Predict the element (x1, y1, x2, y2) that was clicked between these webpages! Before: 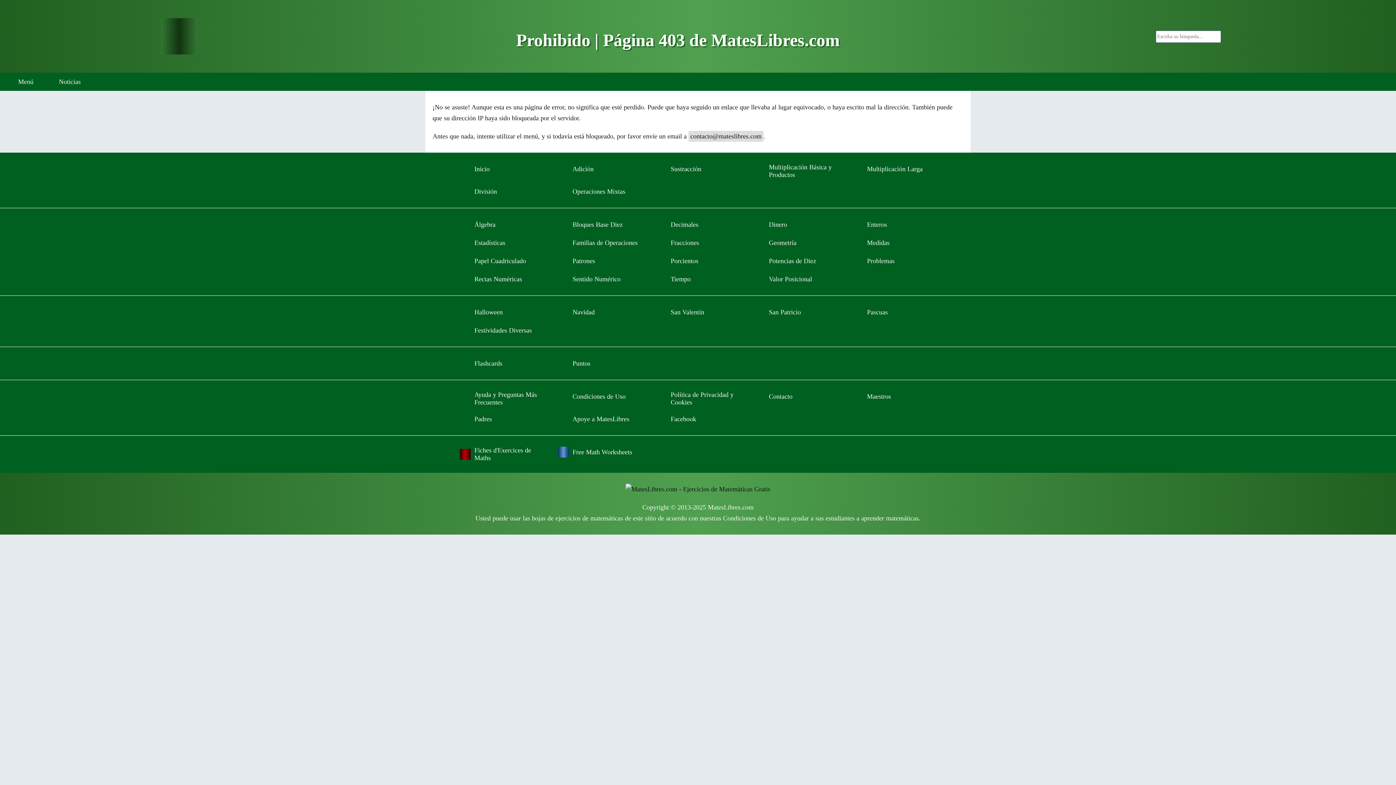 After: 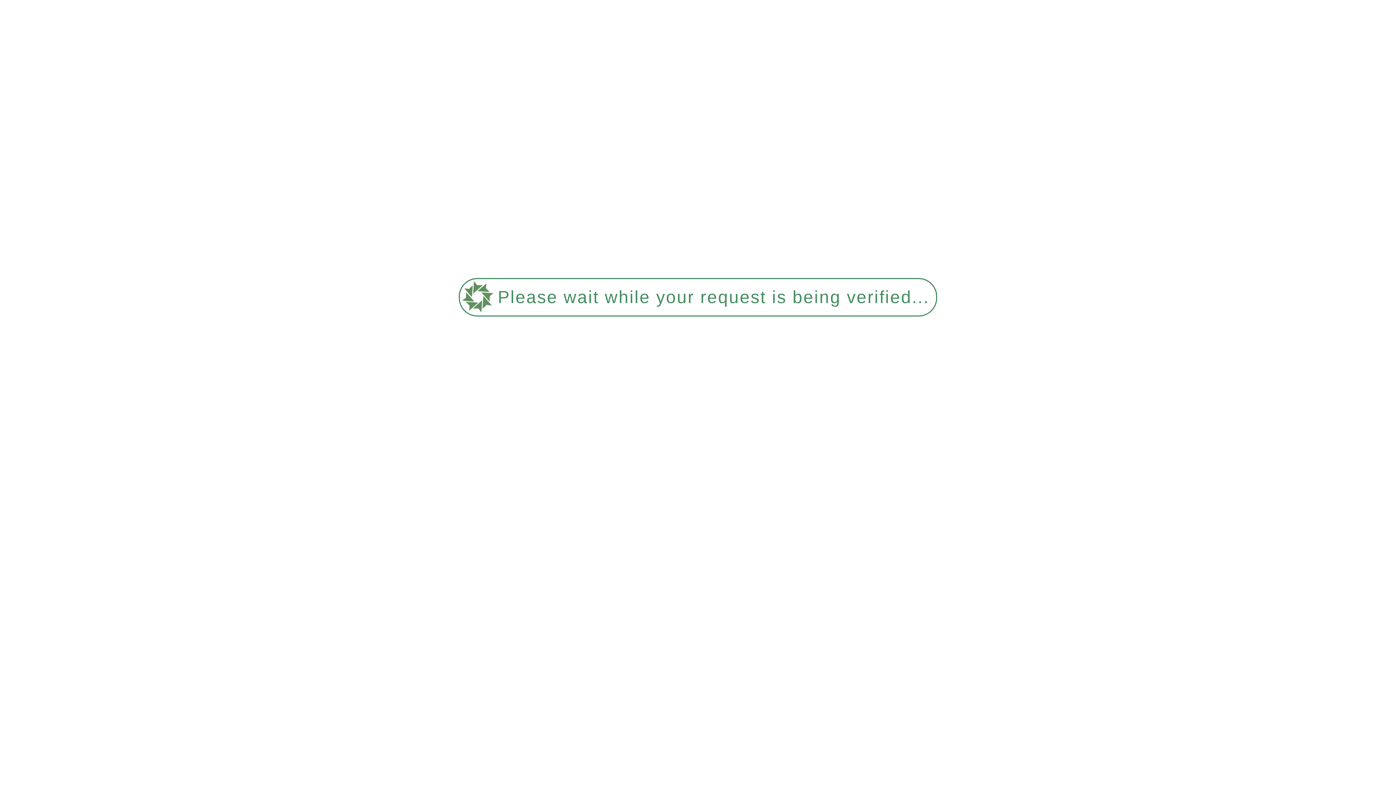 Action: label: Papel Cuadriculado bbox: (456, 252, 547, 270)